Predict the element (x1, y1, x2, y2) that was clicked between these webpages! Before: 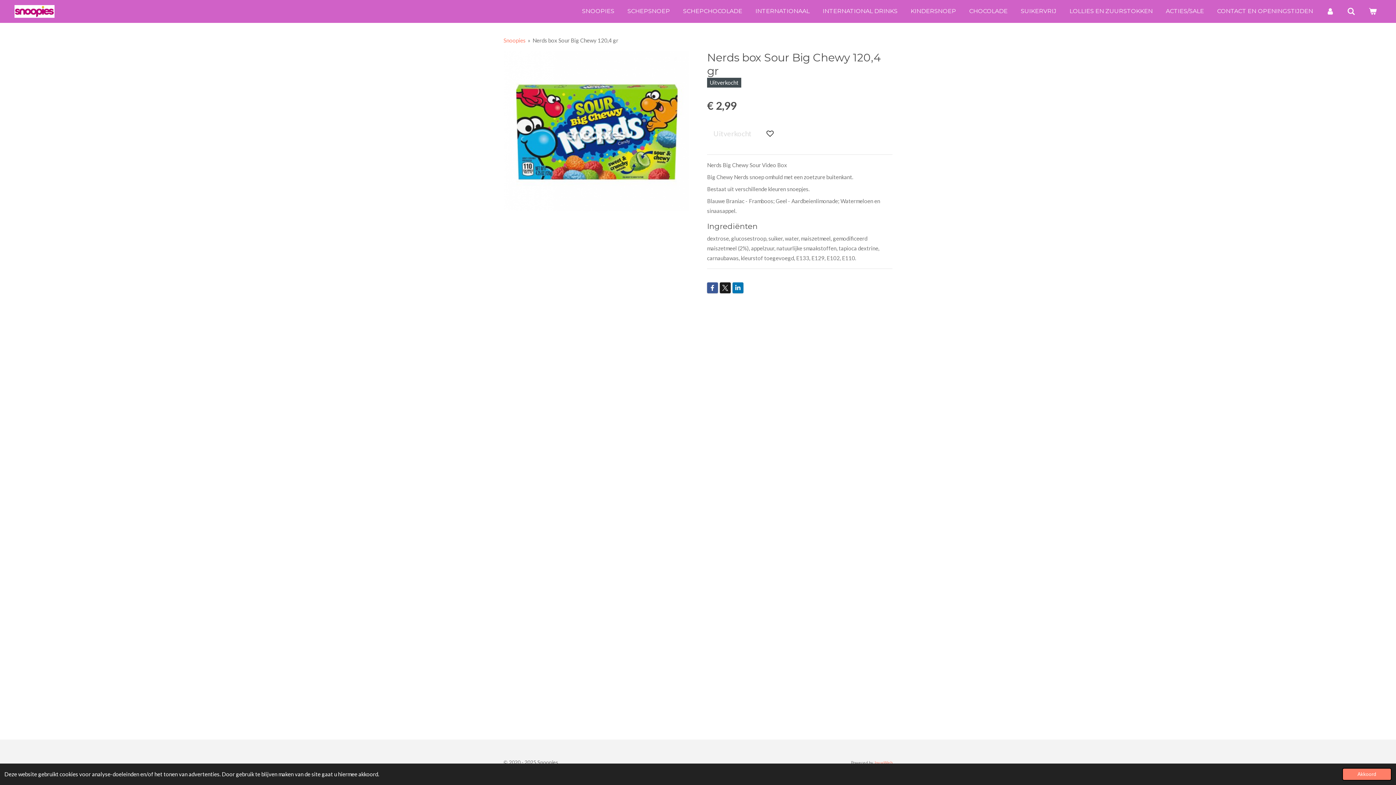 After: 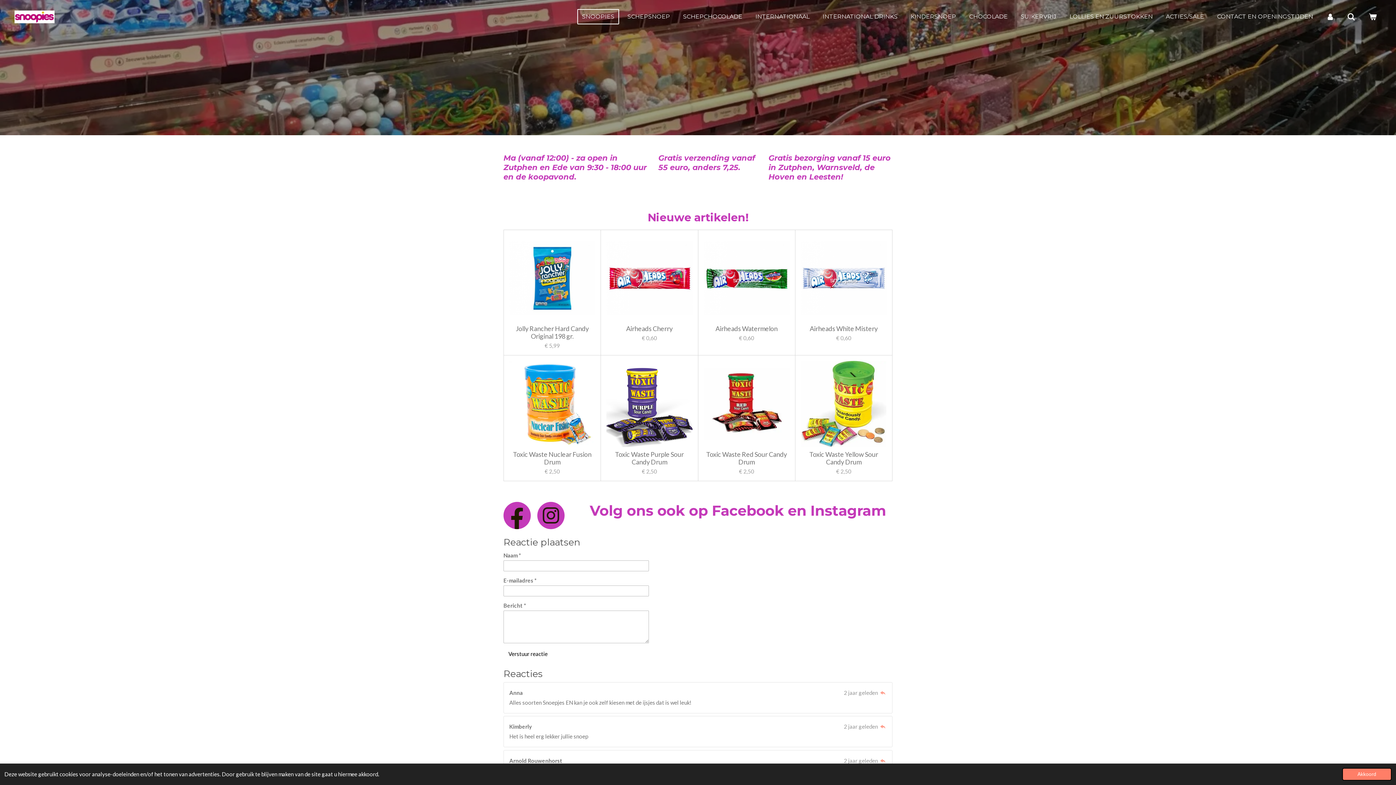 Action: label: SNOOPIES bbox: (577, 3, 619, 18)